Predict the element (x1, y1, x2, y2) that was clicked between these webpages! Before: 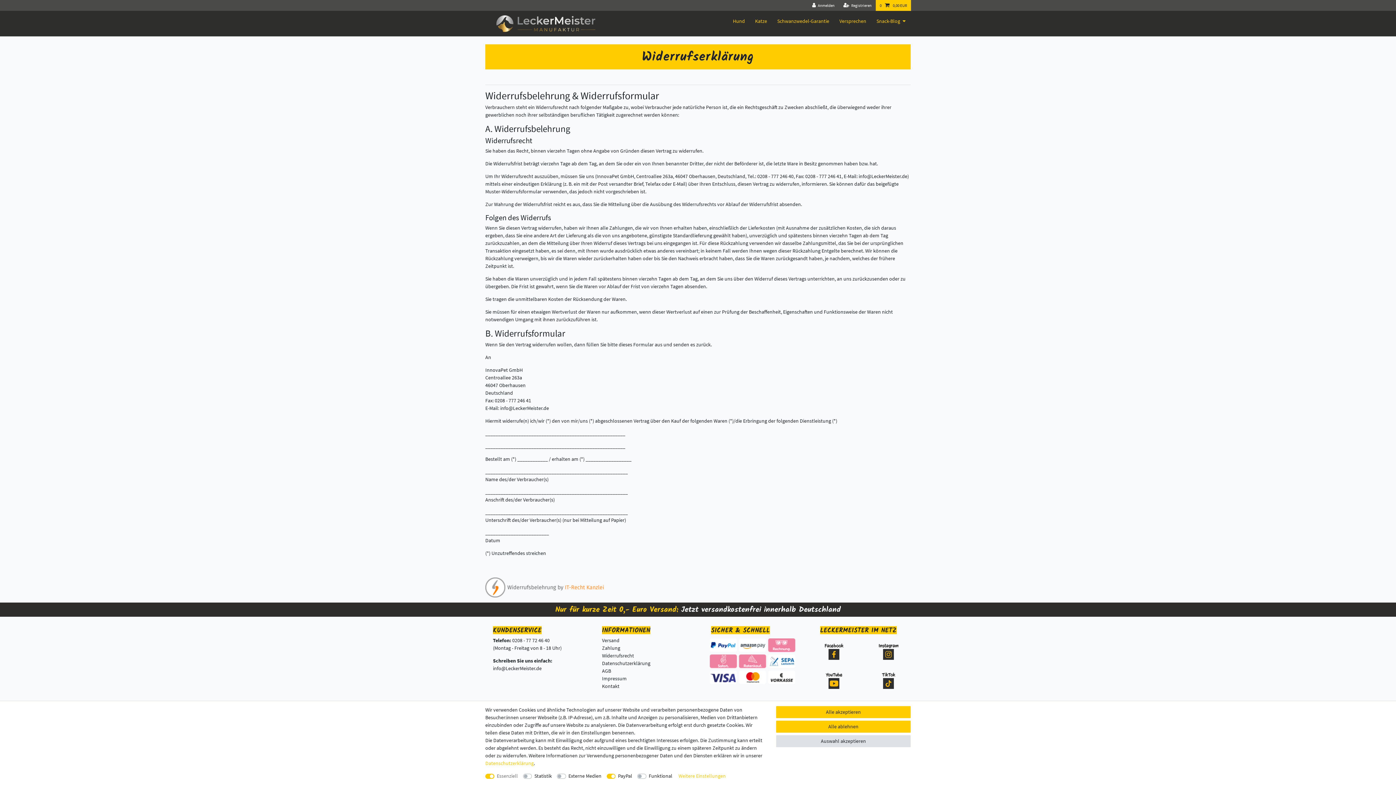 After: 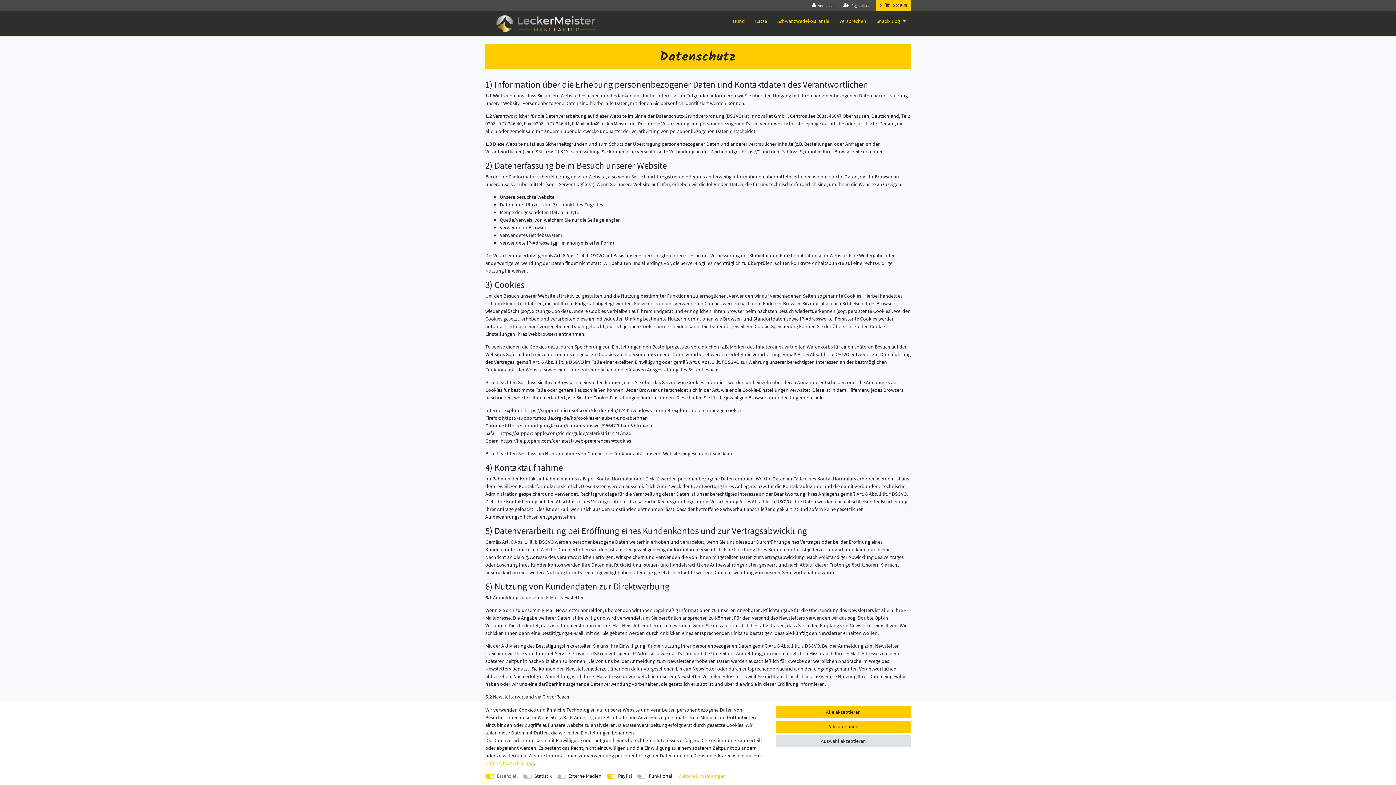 Action: bbox: (602, 660, 650, 666) label: Datenschutzerklärung